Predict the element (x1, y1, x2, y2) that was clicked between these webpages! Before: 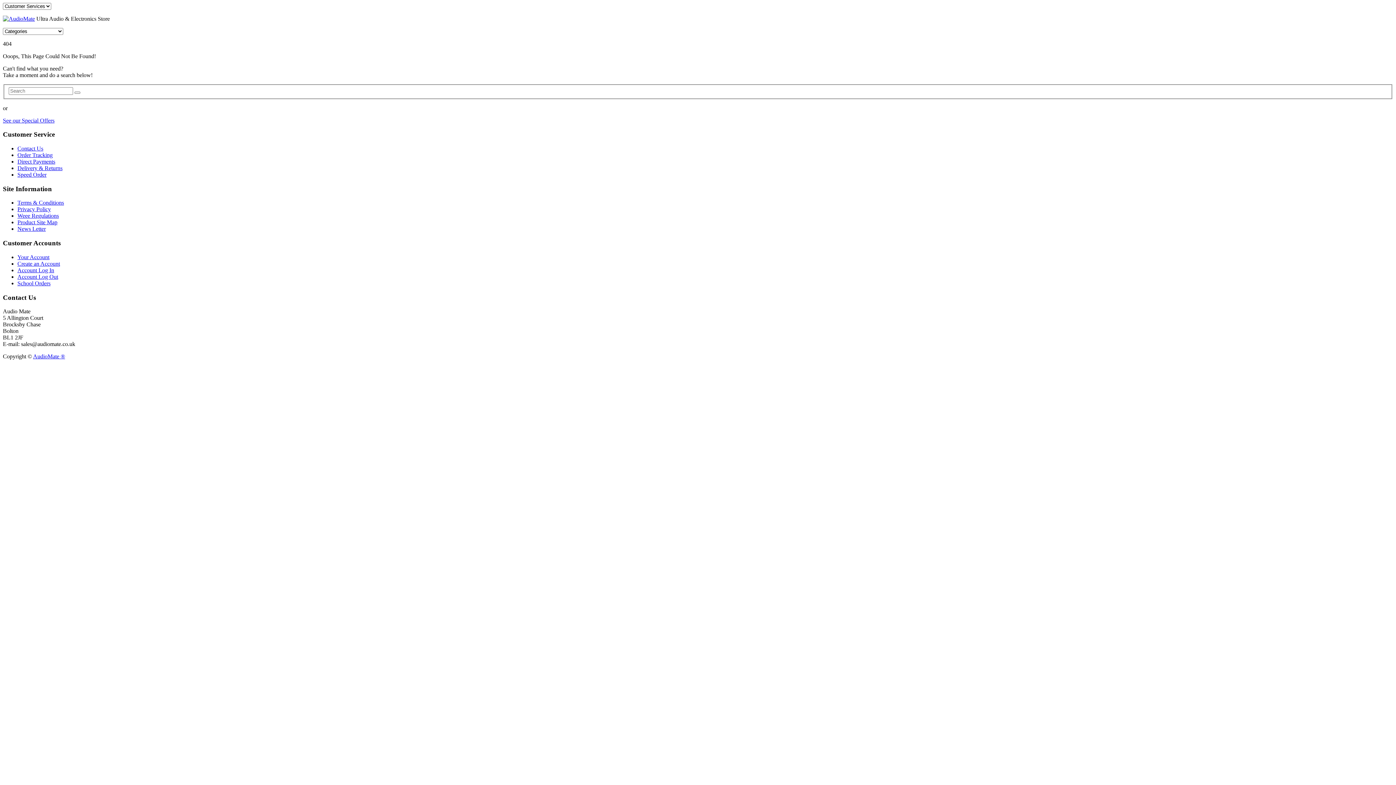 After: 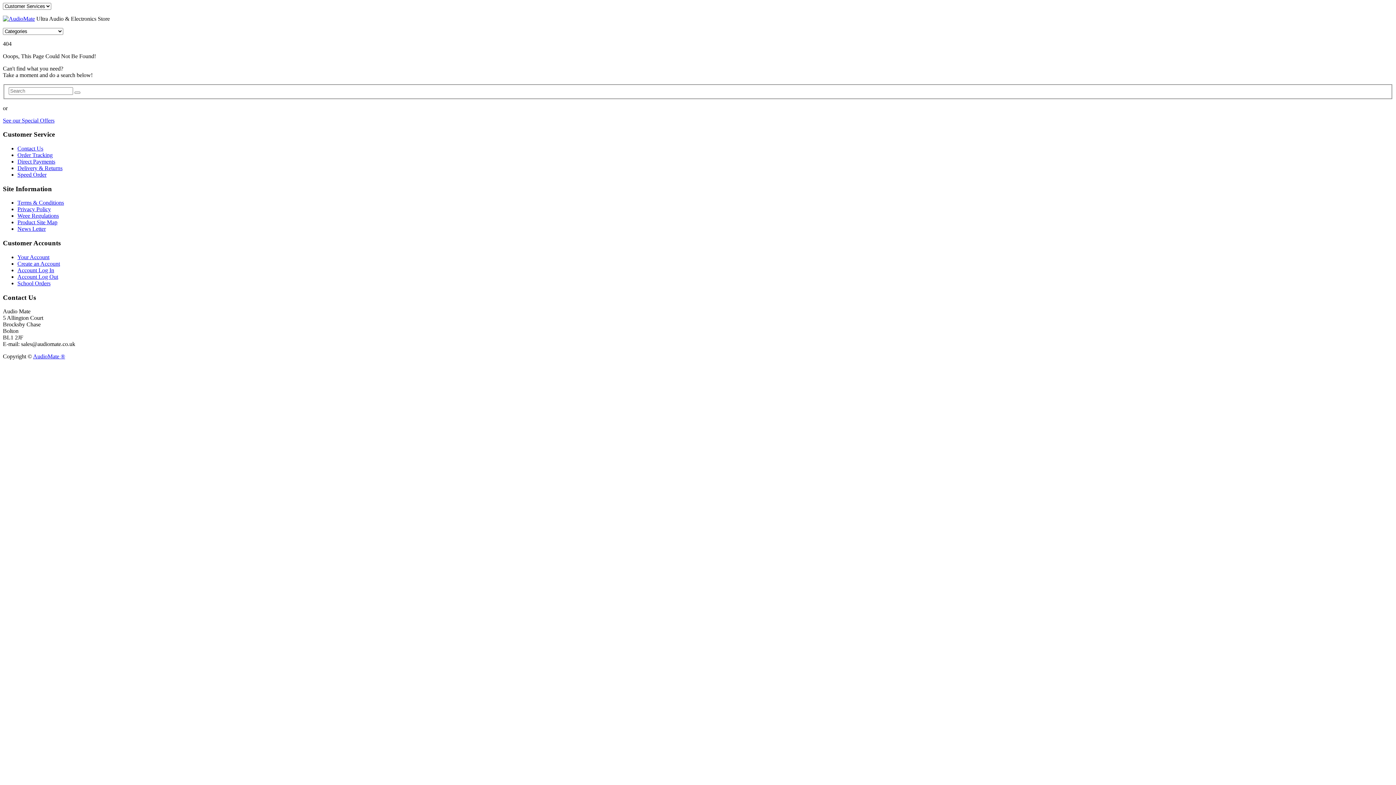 Action: bbox: (17, 280, 50, 286) label: School Orders